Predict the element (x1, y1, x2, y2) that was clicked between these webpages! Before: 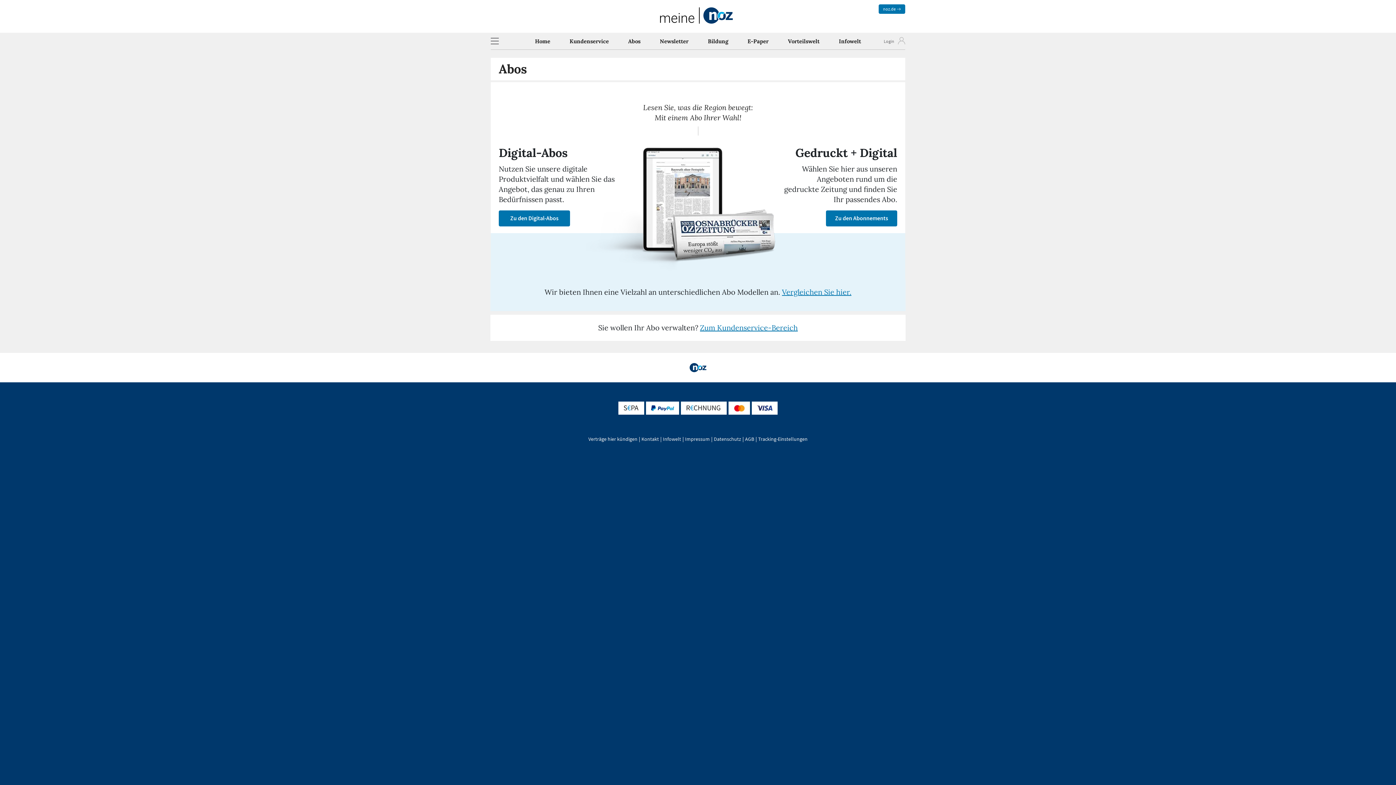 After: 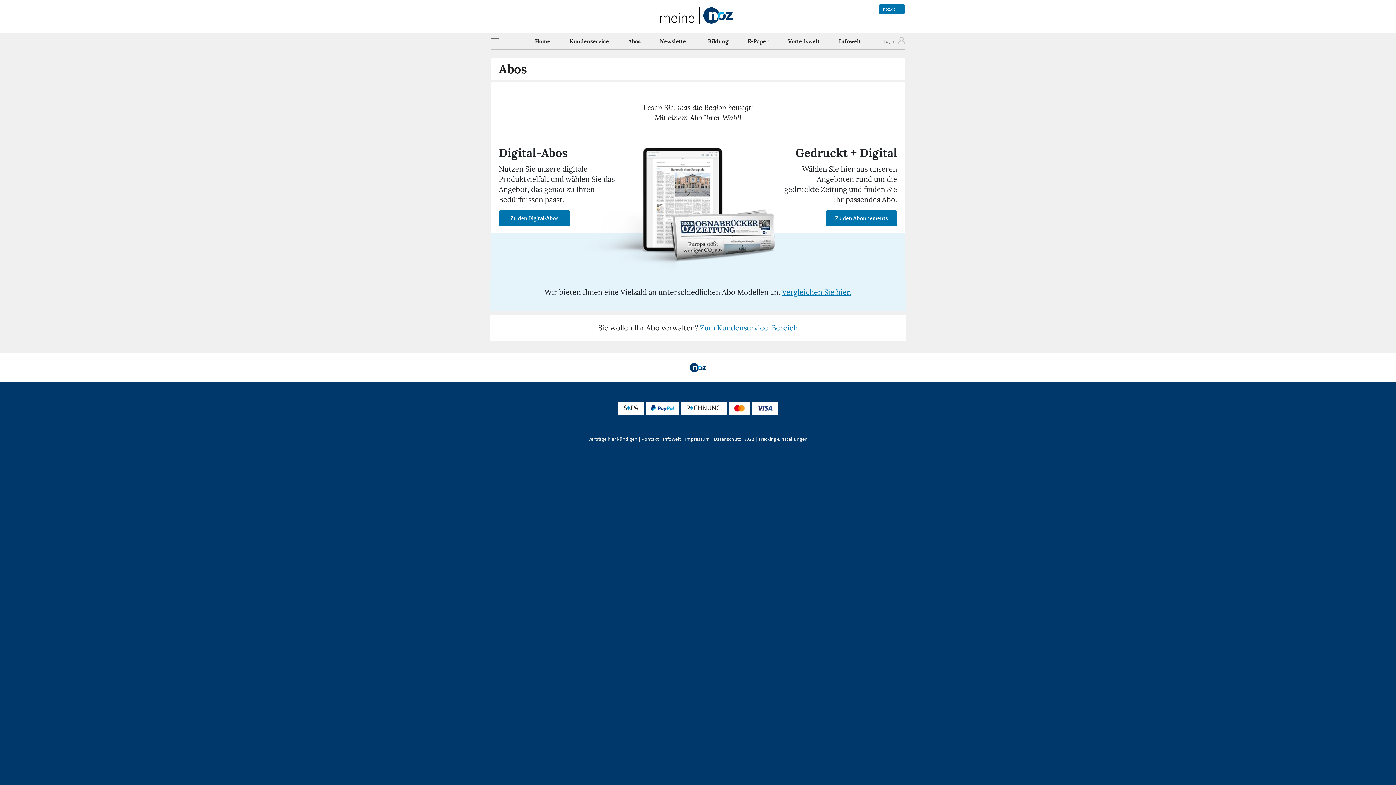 Action: bbox: (685, 436, 710, 442) label: Impressum öffnet in neuem Tab